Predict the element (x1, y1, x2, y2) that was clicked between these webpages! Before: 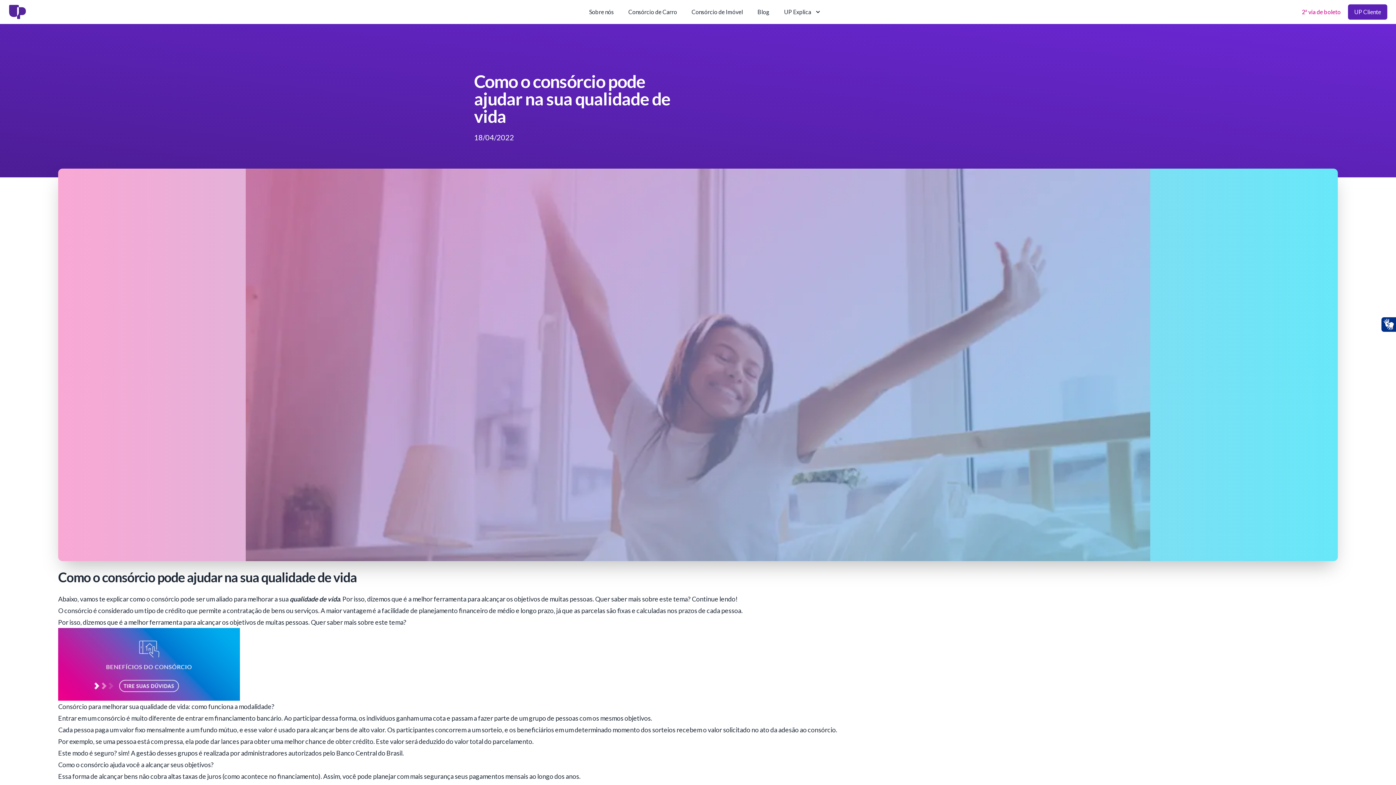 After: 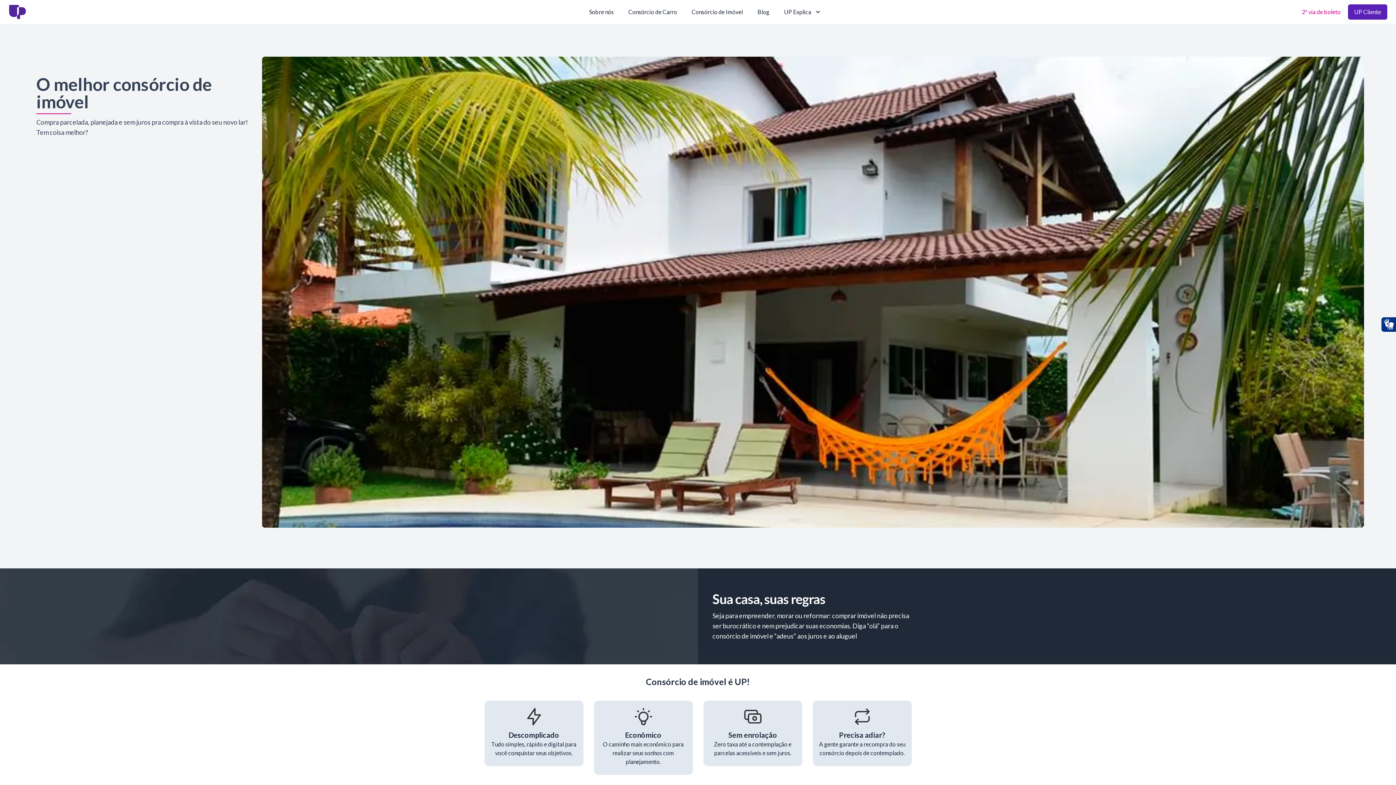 Action: bbox: (691, 7, 743, 16) label: Consórcio de Imóvel